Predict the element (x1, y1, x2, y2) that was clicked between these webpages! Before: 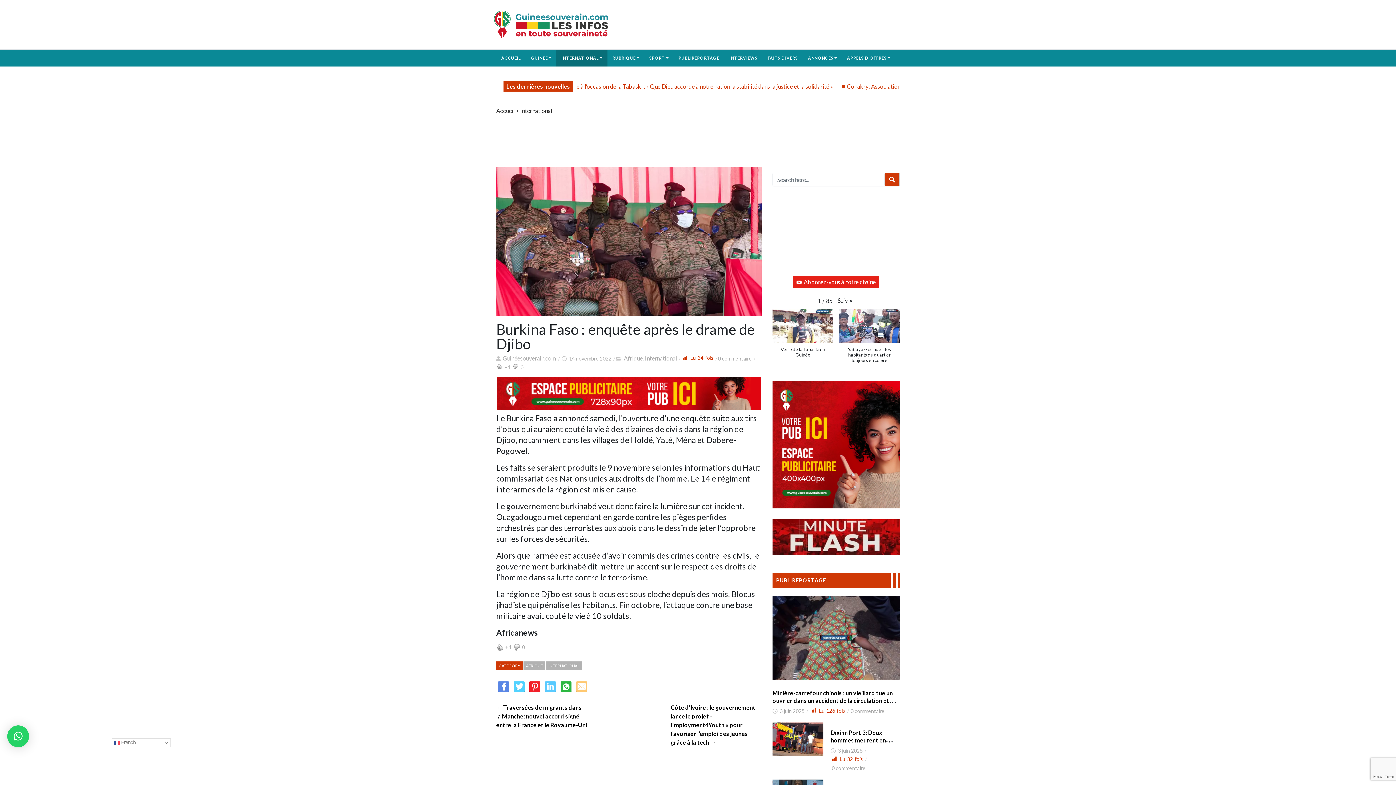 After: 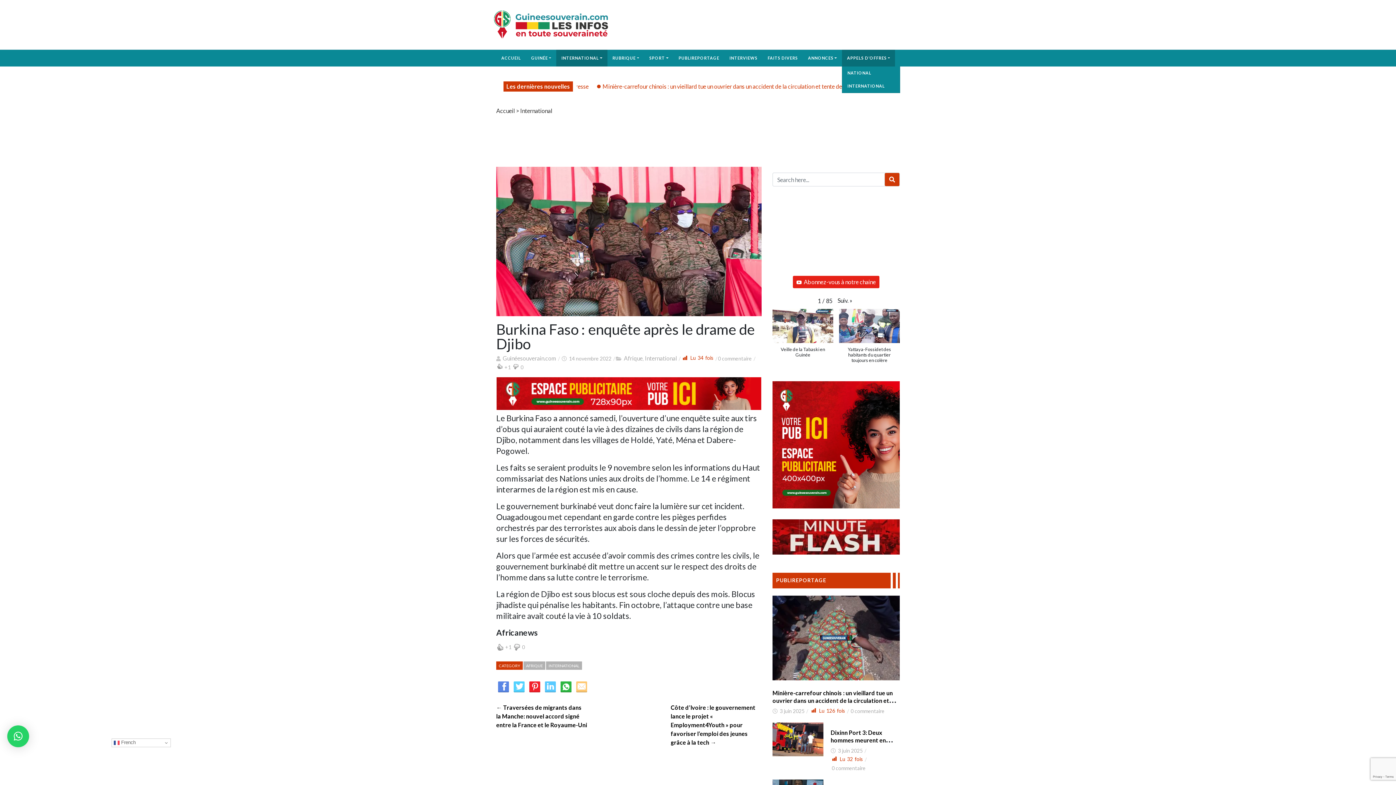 Action: bbox: (842, 49, 895, 66) label: APPELS D’OFFRES